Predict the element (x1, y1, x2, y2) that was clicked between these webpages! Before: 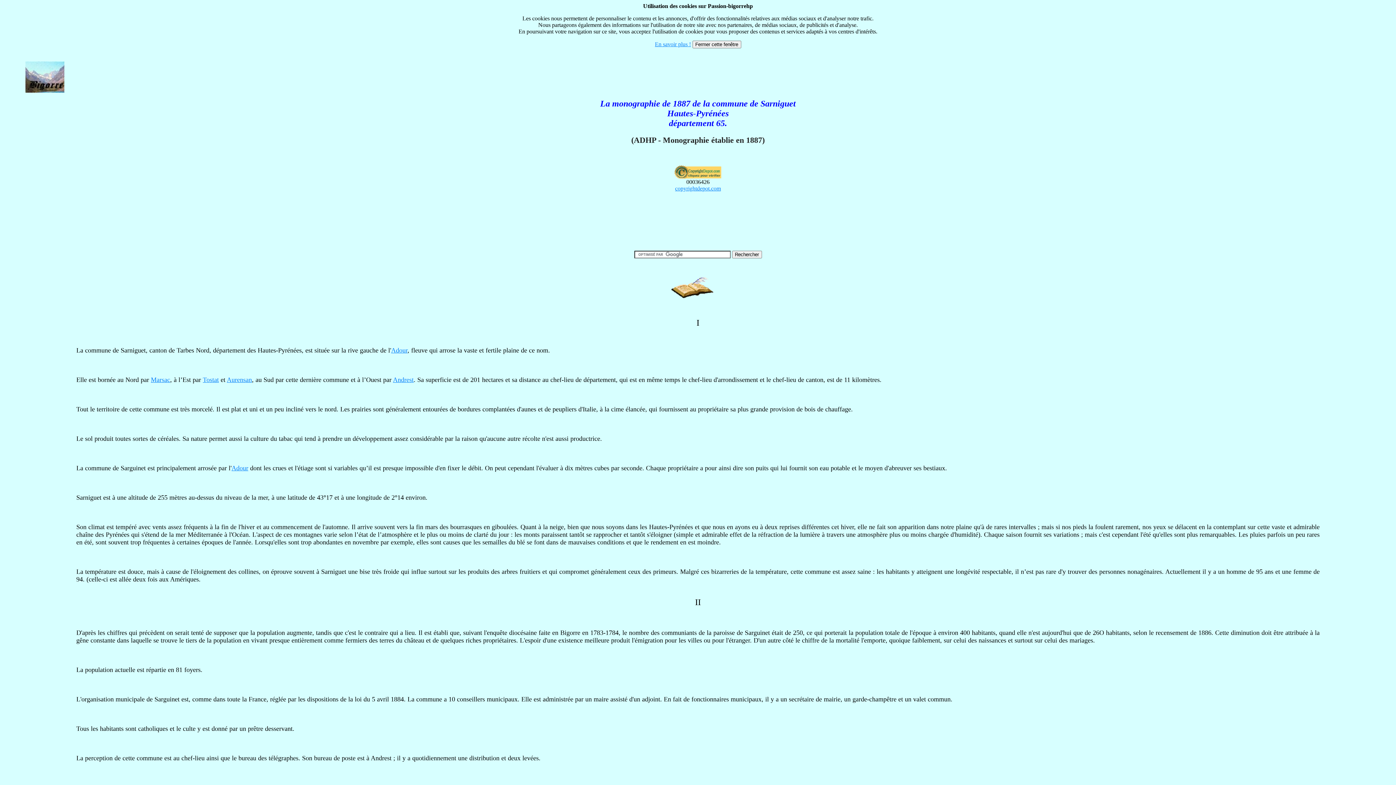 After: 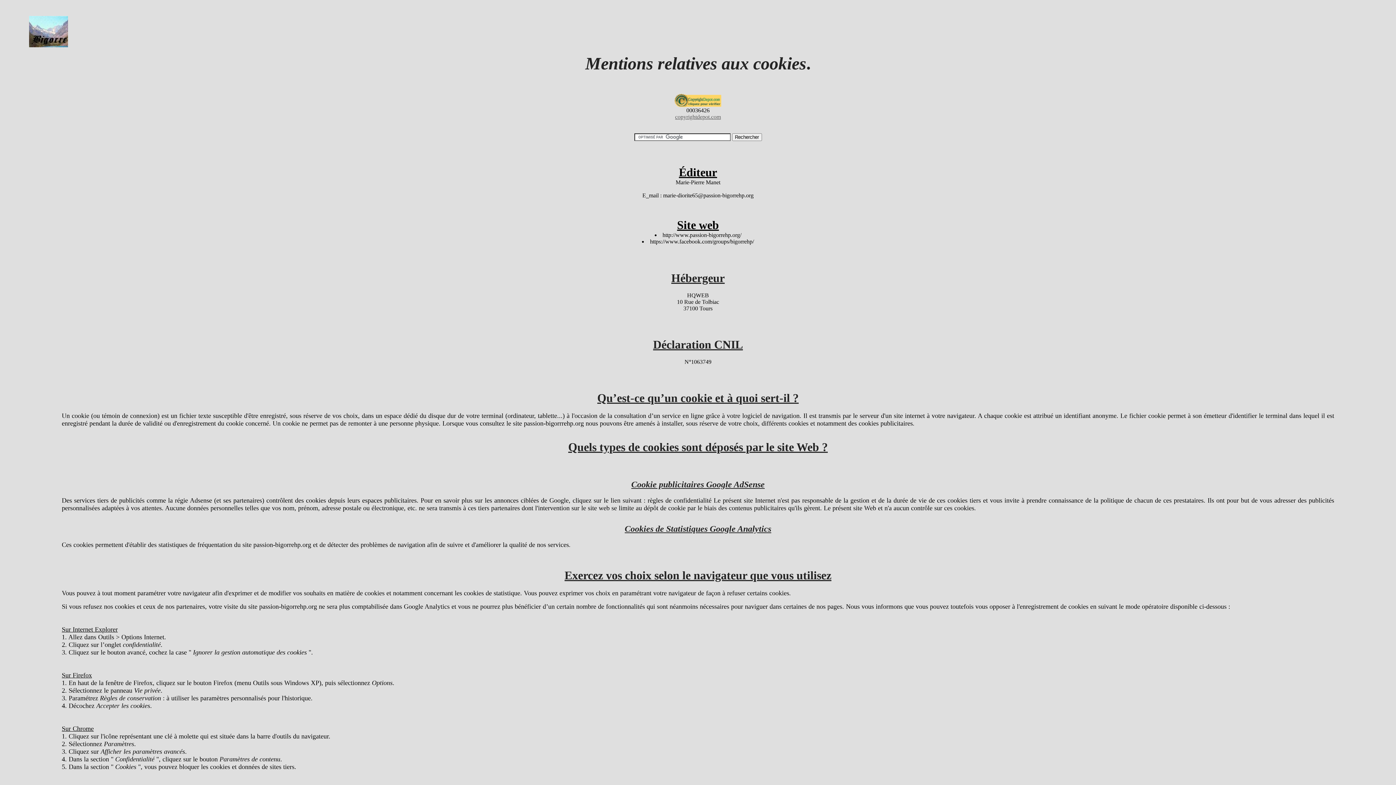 Action: label: En savoir plus ! bbox: (655, 41, 691, 47)